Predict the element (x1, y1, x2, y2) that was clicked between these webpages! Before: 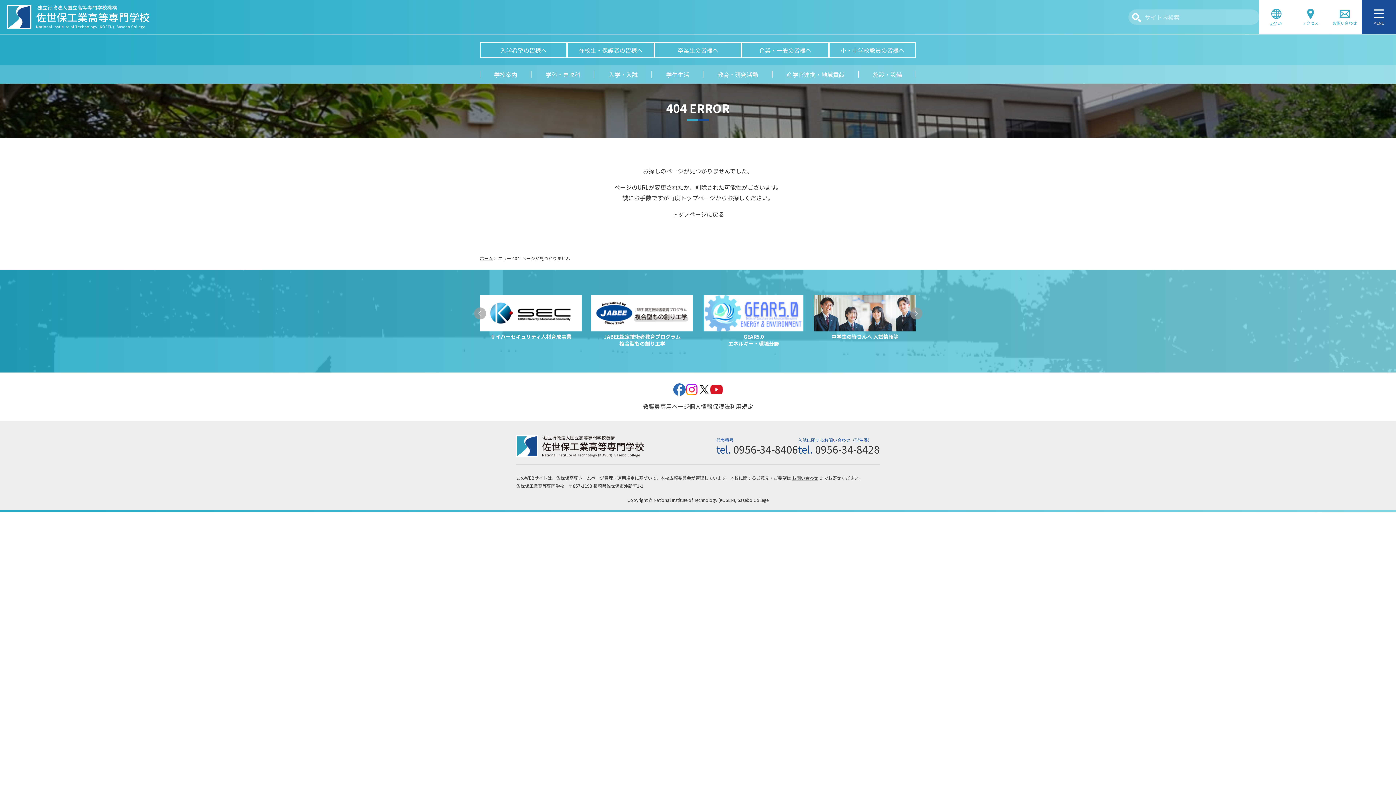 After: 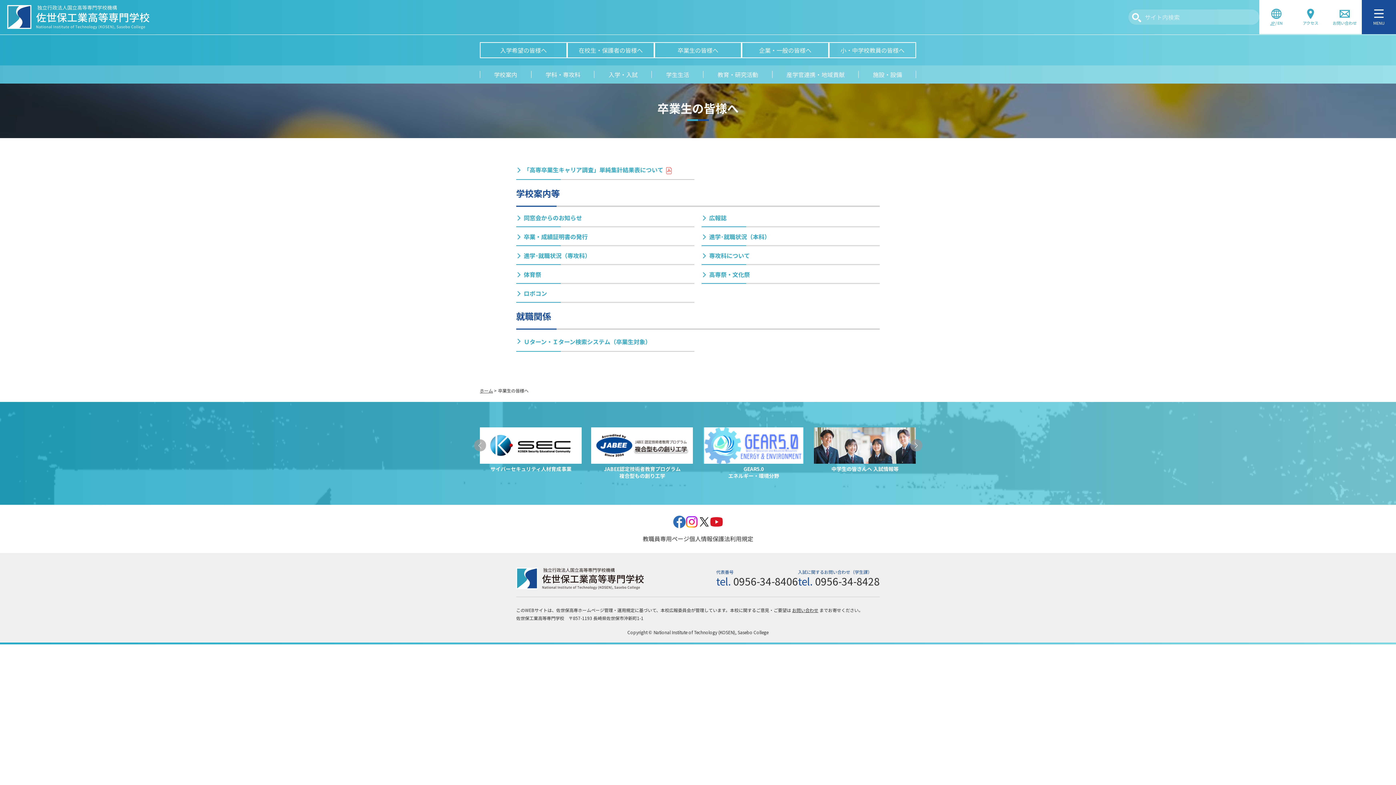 Action: bbox: (654, 42, 741, 58) label: 卒業生の皆様へ